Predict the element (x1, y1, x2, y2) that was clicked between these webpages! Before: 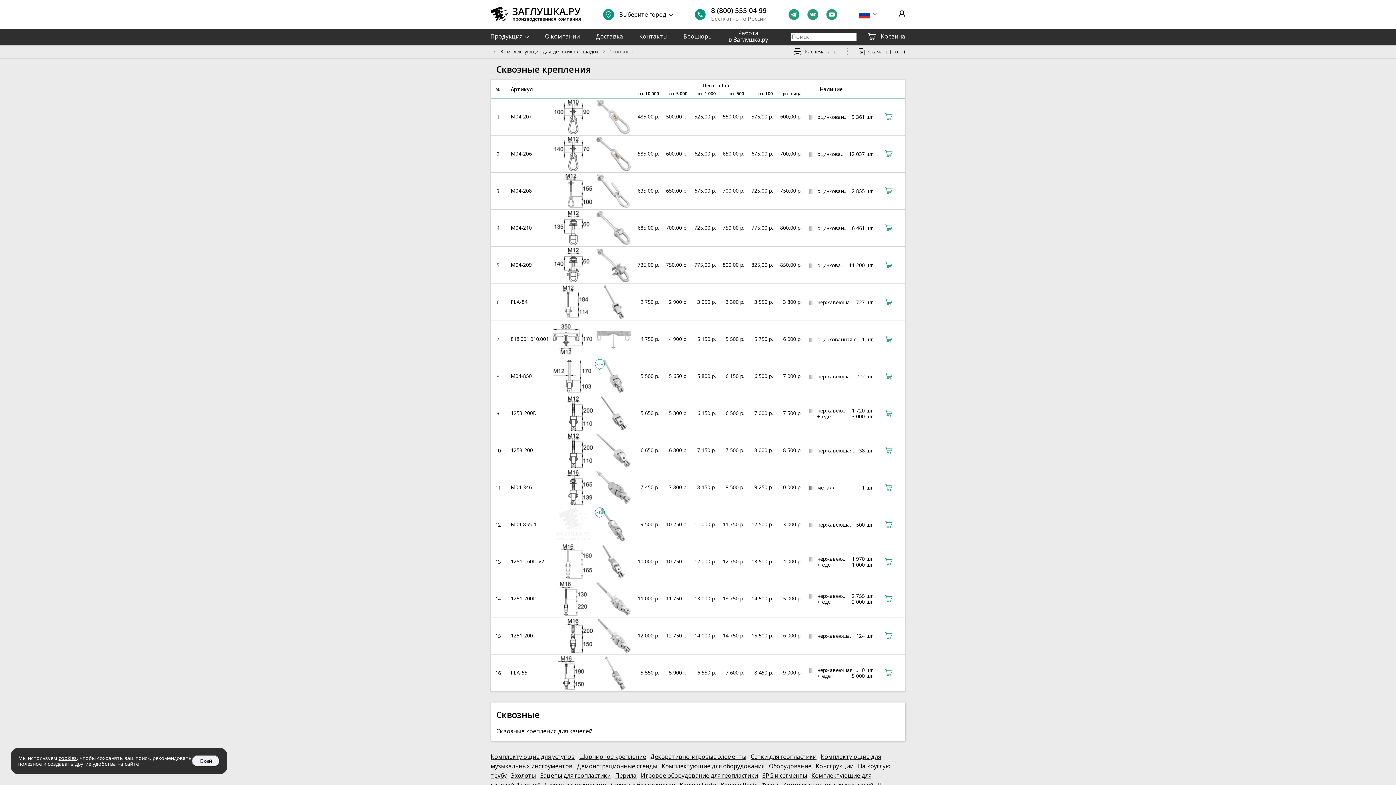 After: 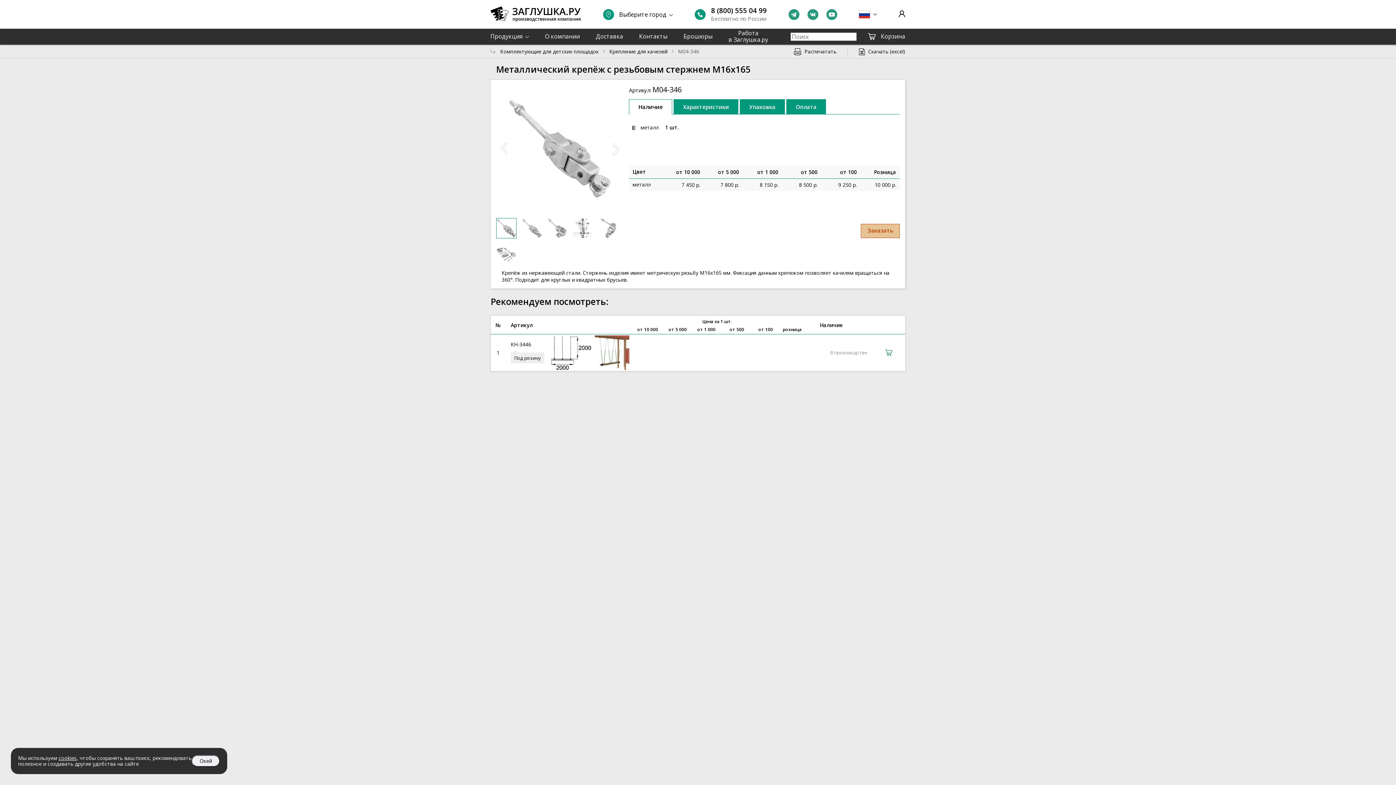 Action: bbox: (490, 469, 505, 506) label: 11